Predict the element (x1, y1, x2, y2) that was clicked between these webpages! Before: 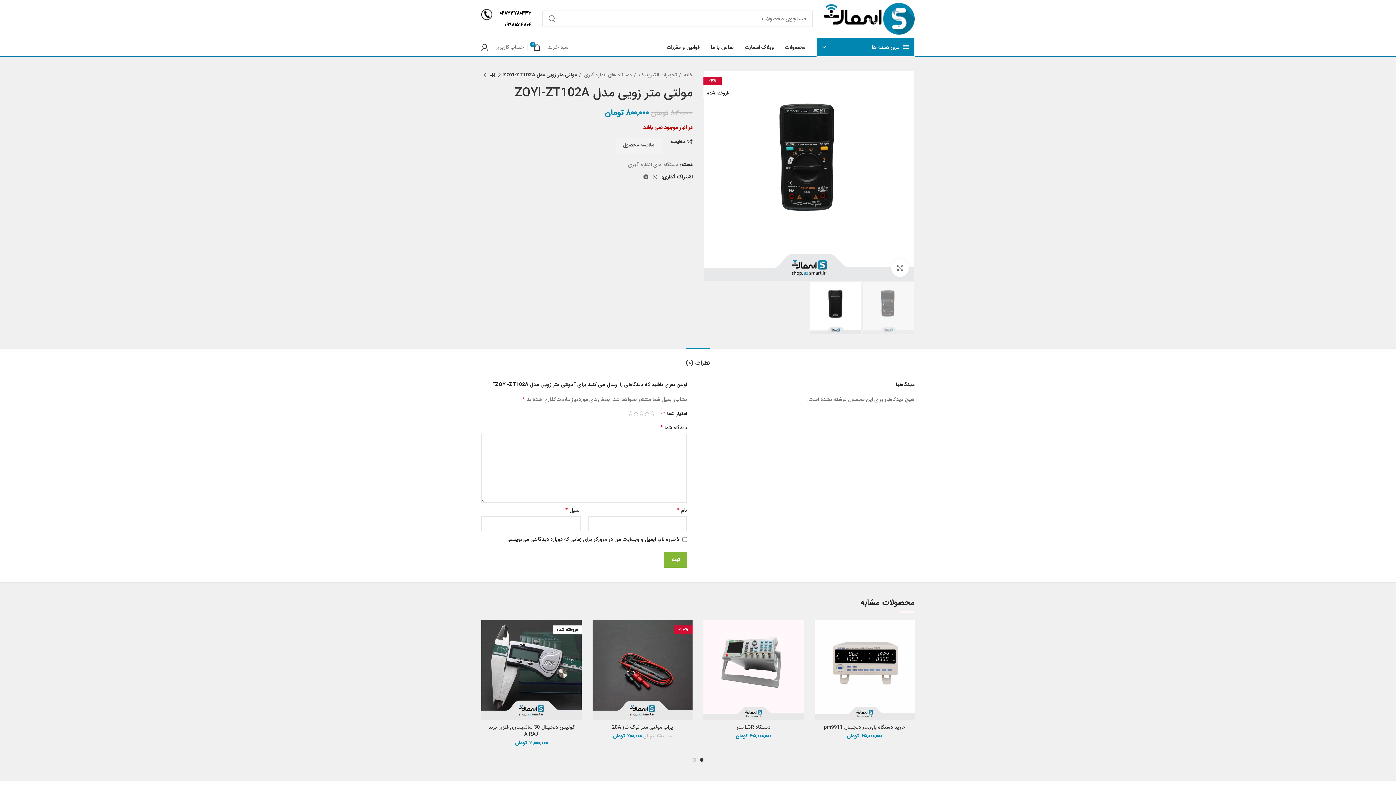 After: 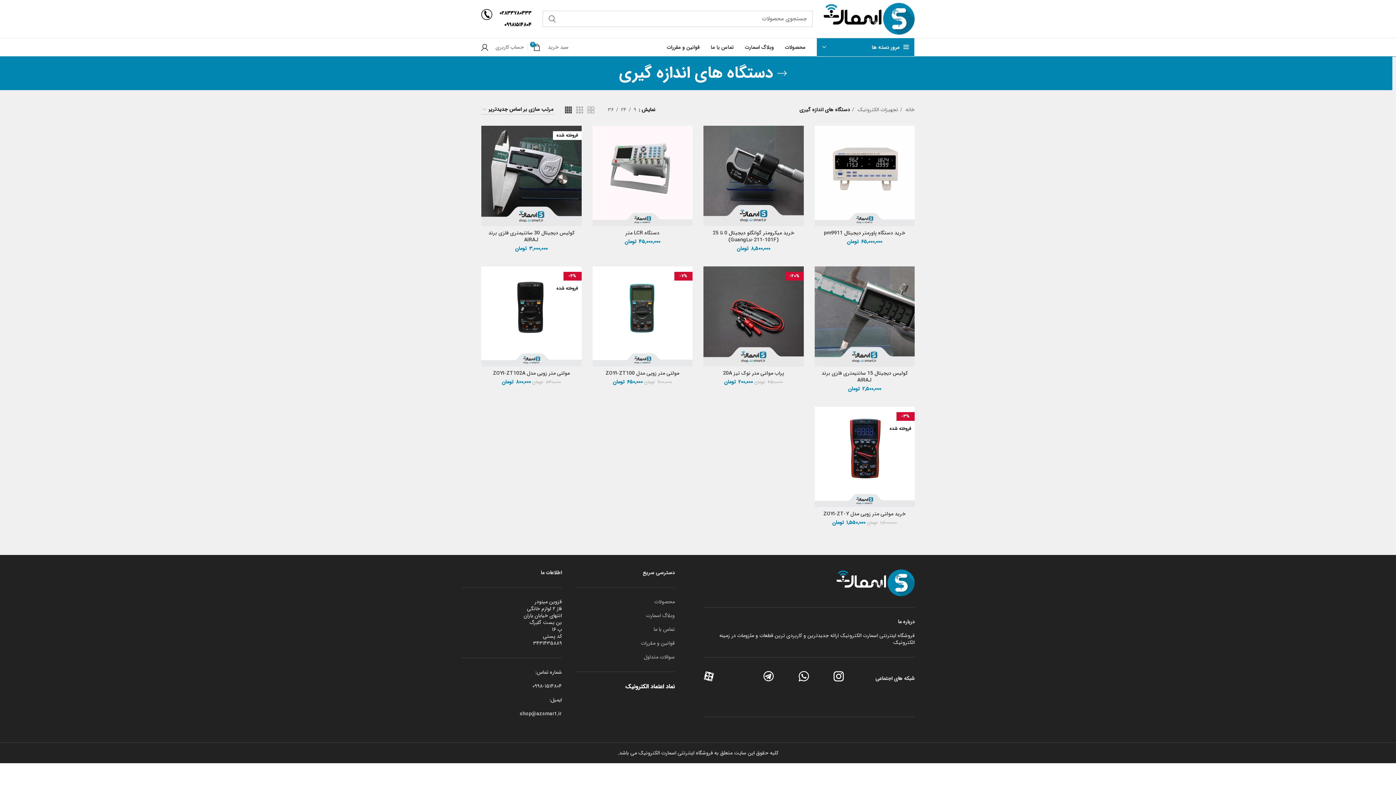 Action: bbox: (628, 160, 678, 168) label: دستگاه های اندازه گیری